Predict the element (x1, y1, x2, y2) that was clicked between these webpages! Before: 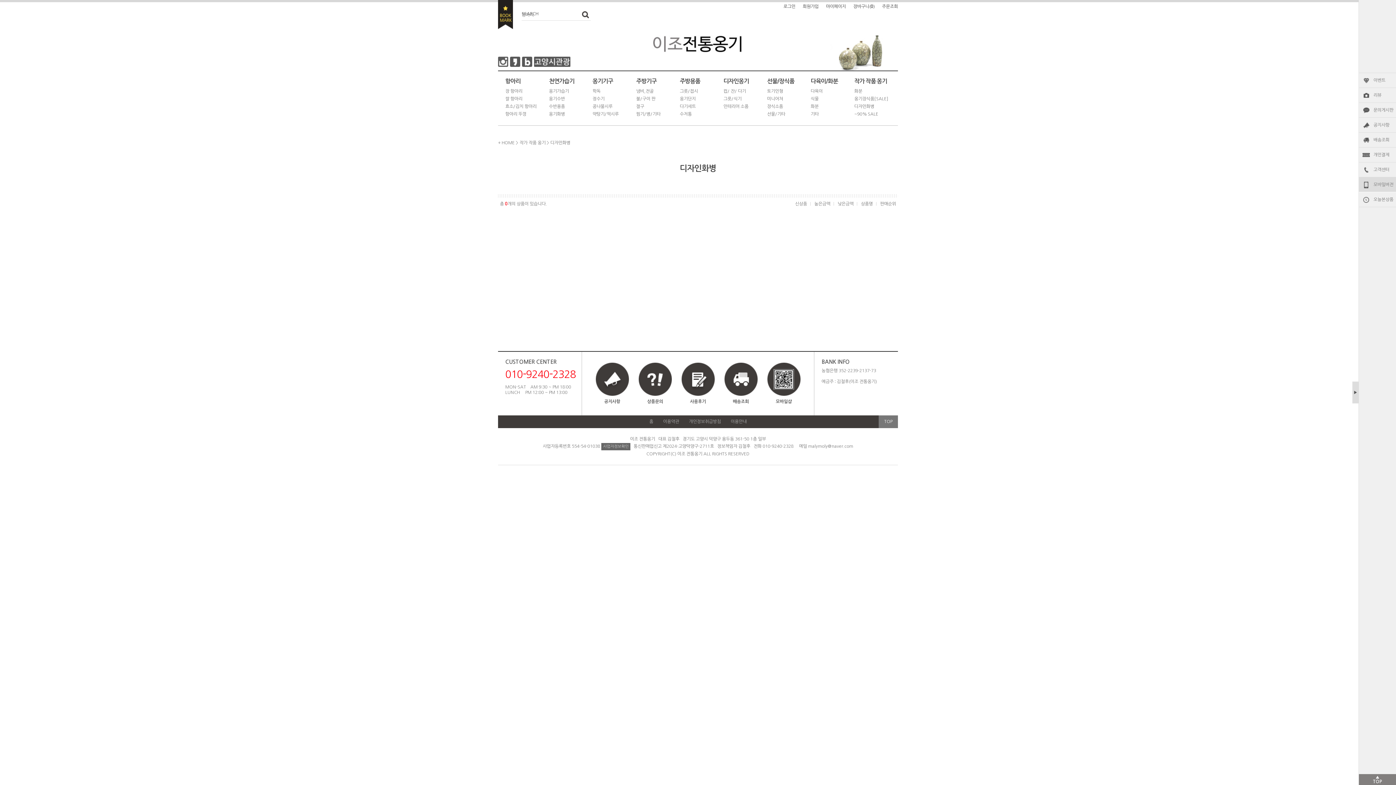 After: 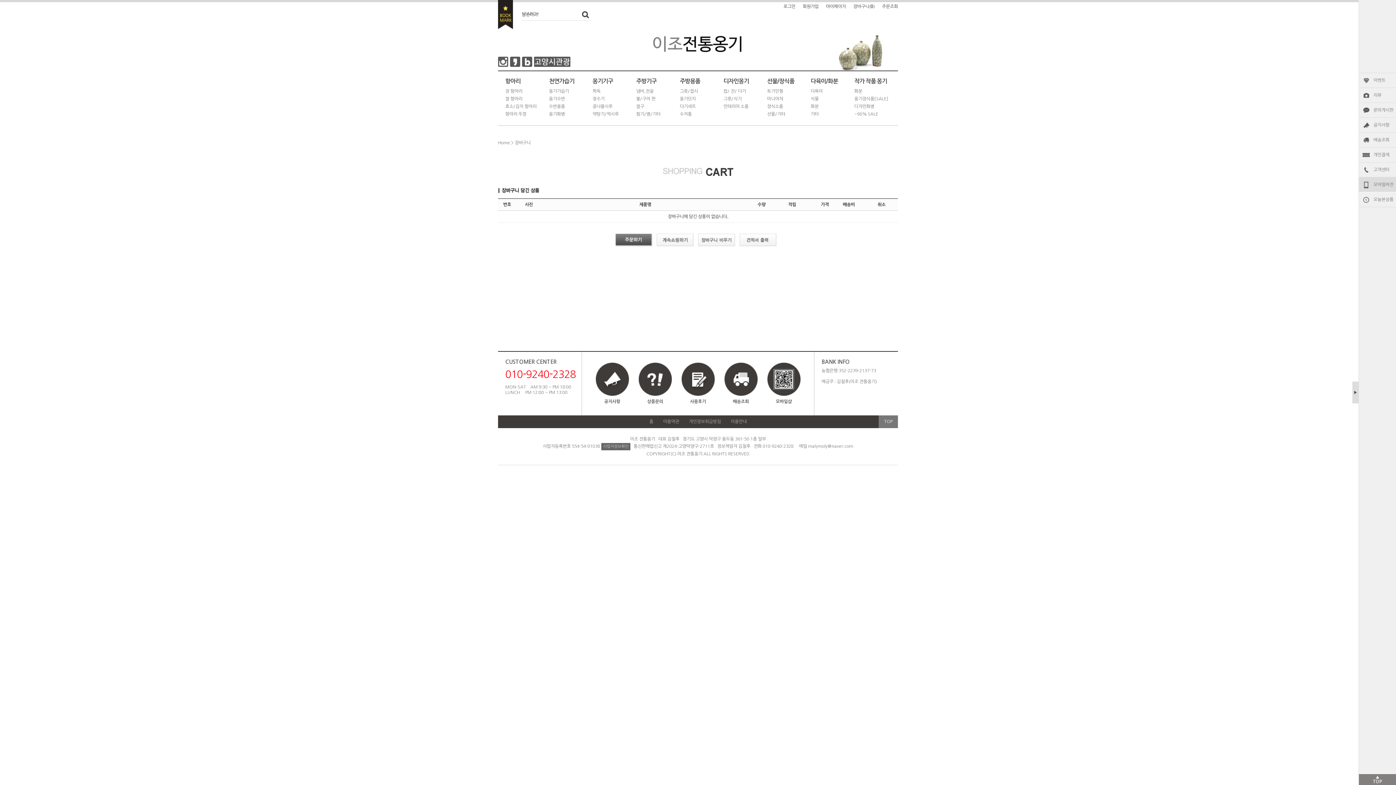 Action: bbox: (853, 4, 874, 8) label: 장바구니(0)